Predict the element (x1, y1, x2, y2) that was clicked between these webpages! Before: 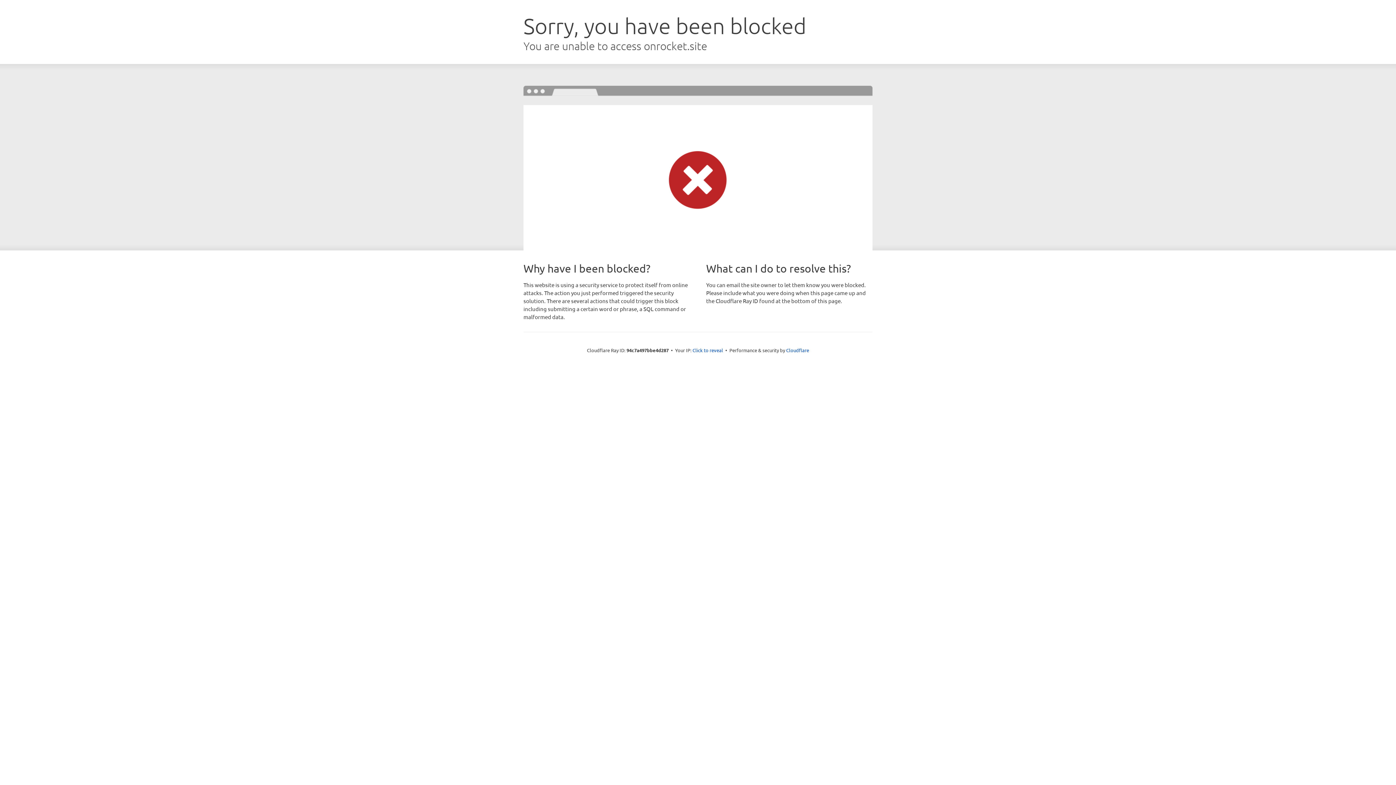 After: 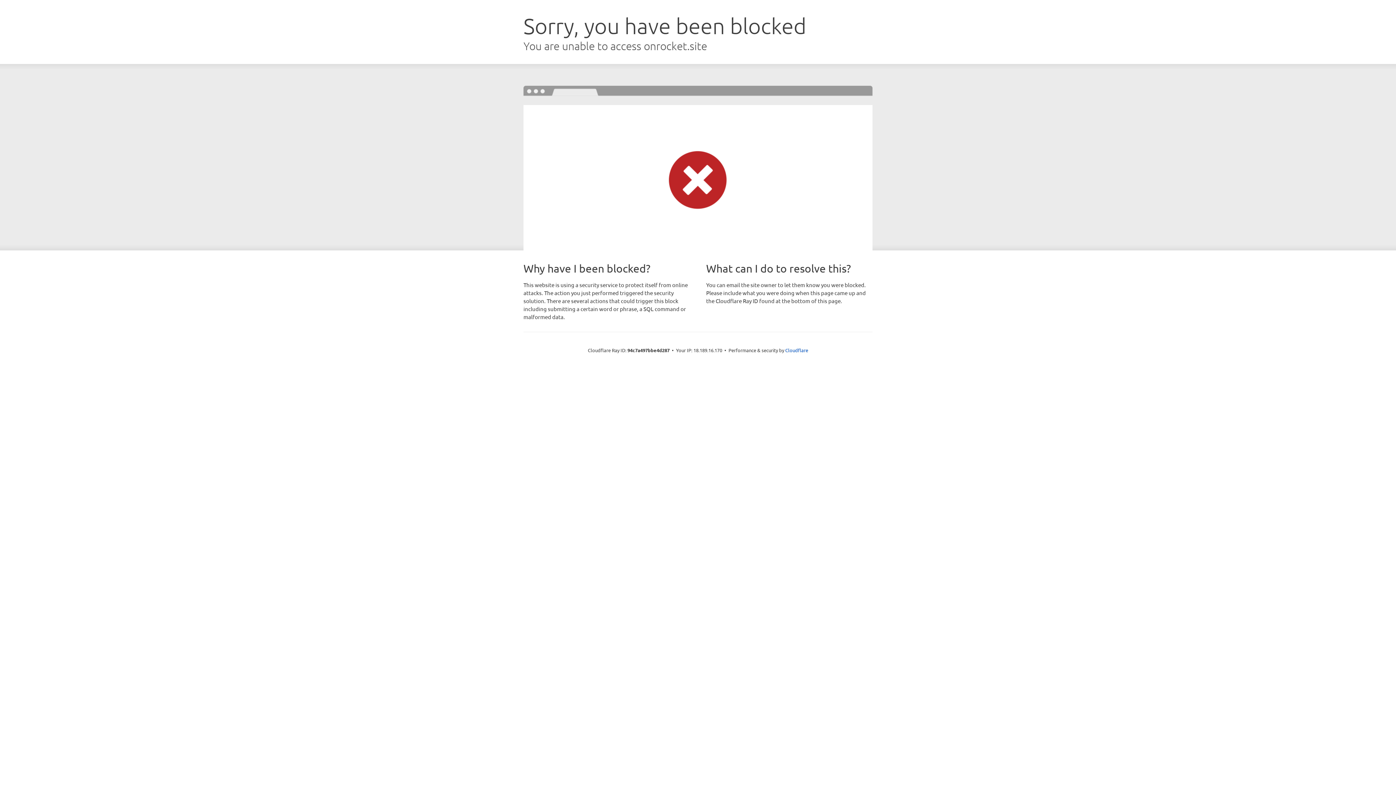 Action: label: Click to reveal bbox: (692, 346, 723, 353)